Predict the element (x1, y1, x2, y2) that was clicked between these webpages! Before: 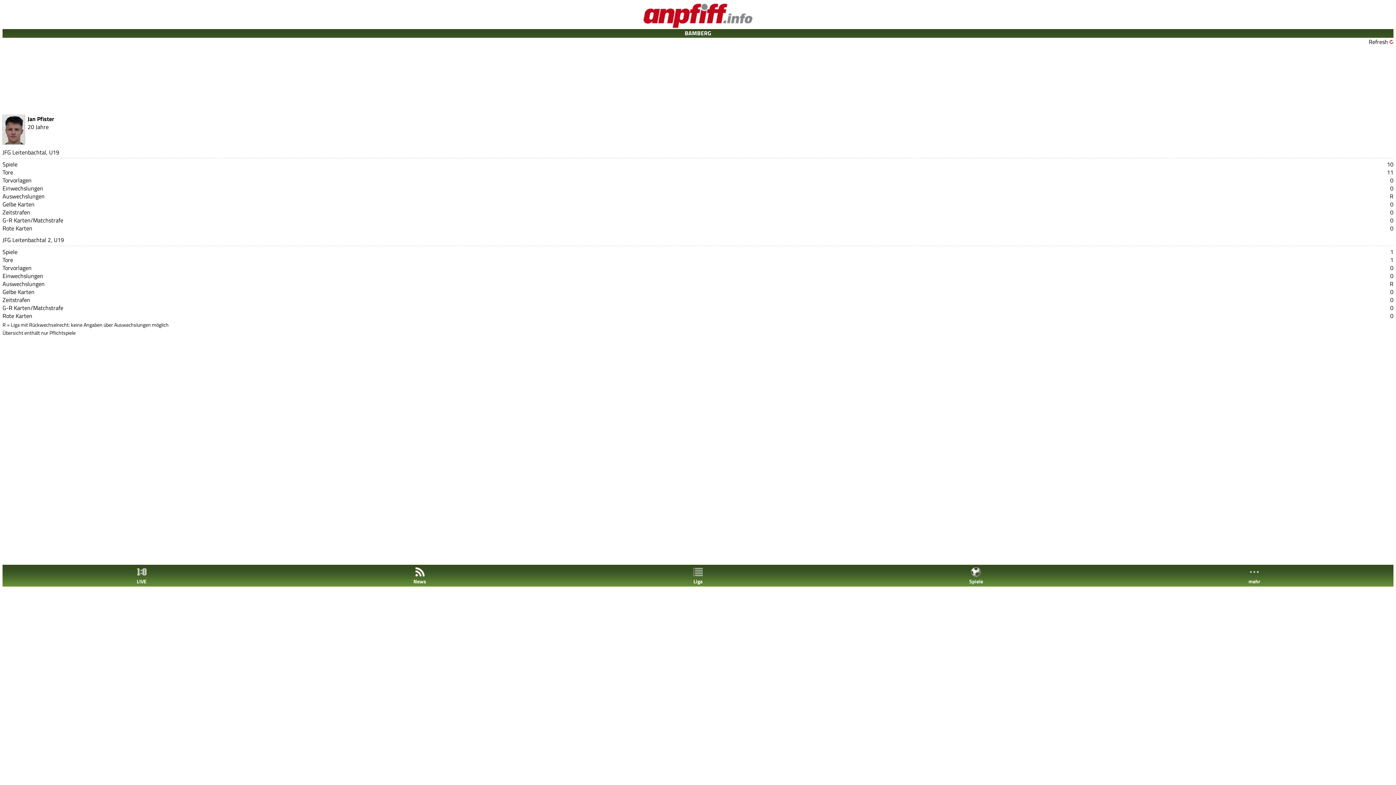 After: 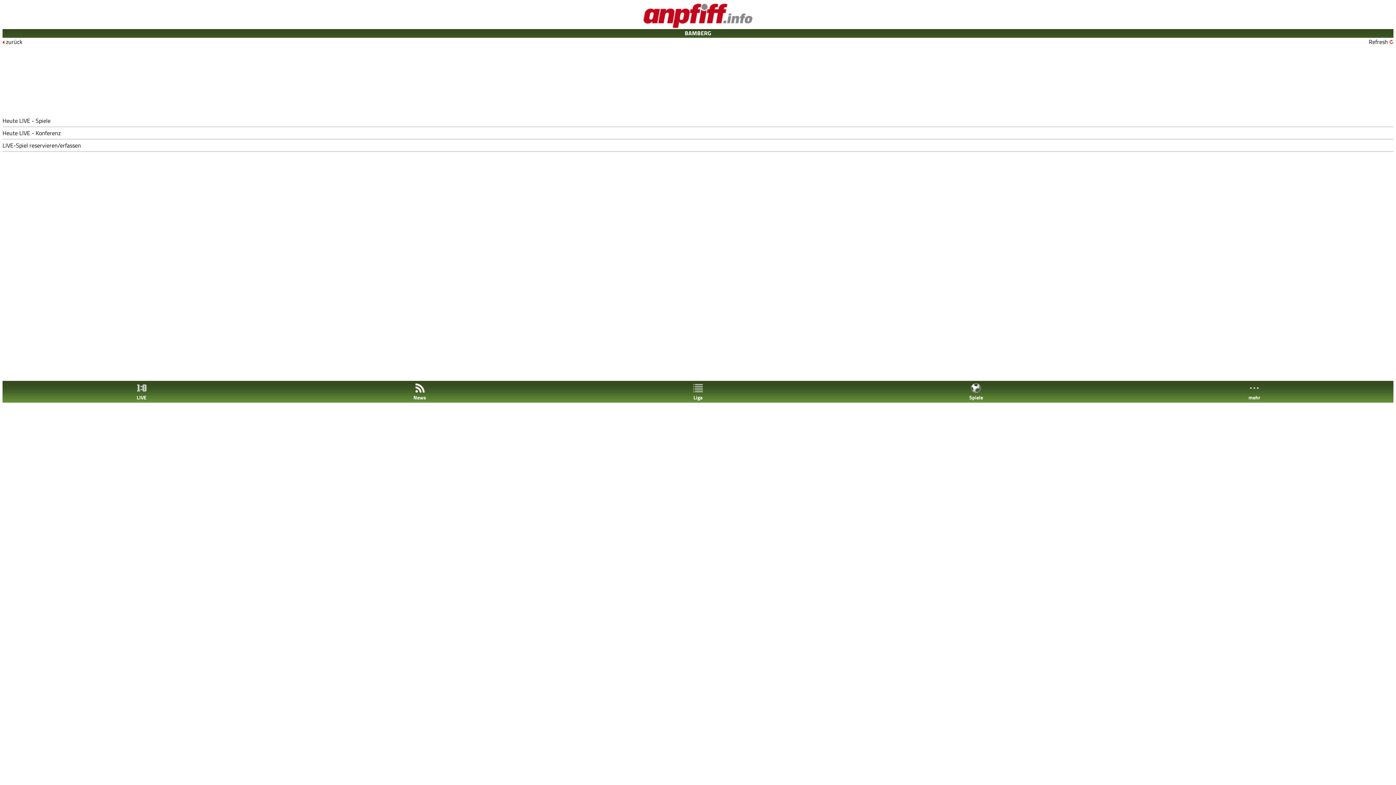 Action: bbox: (2, 566, 280, 585) label: 
LIVE